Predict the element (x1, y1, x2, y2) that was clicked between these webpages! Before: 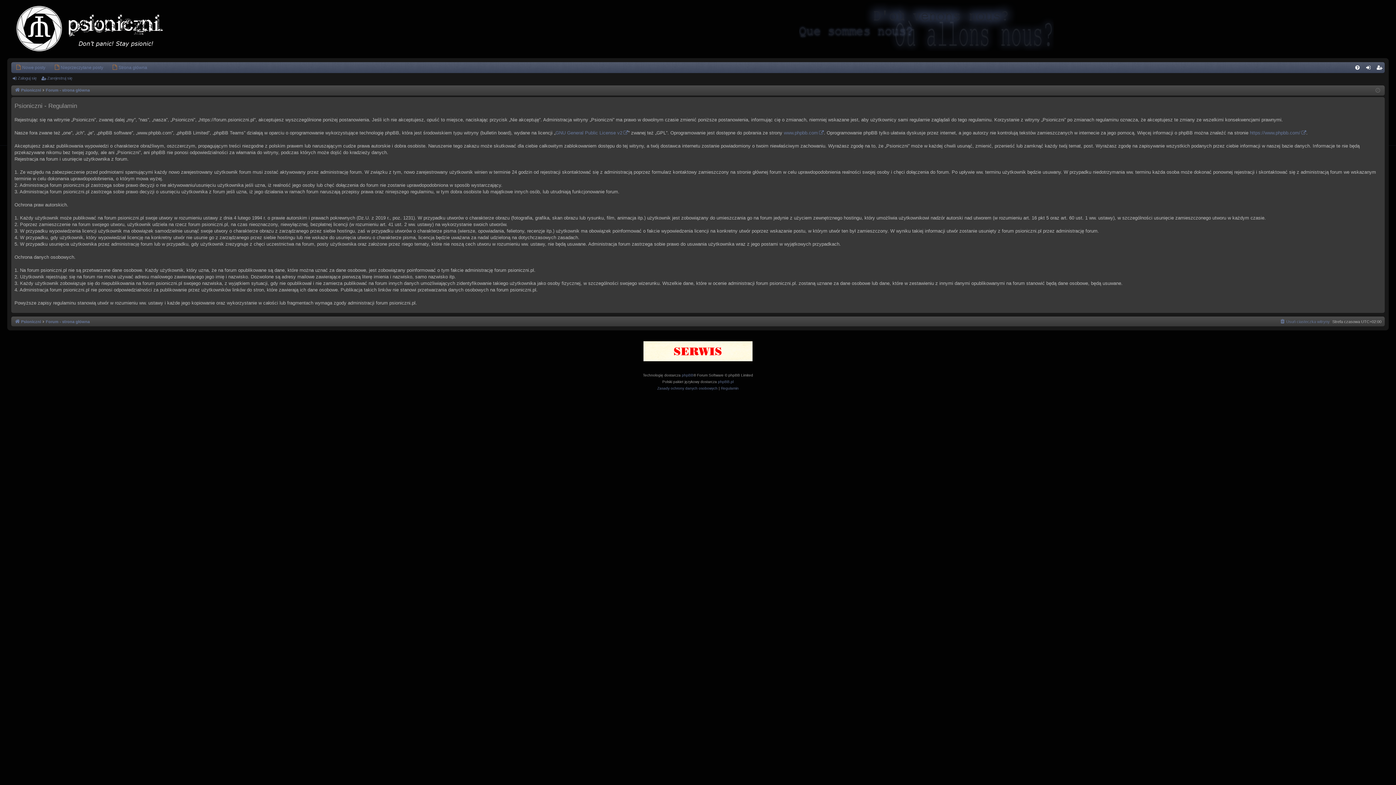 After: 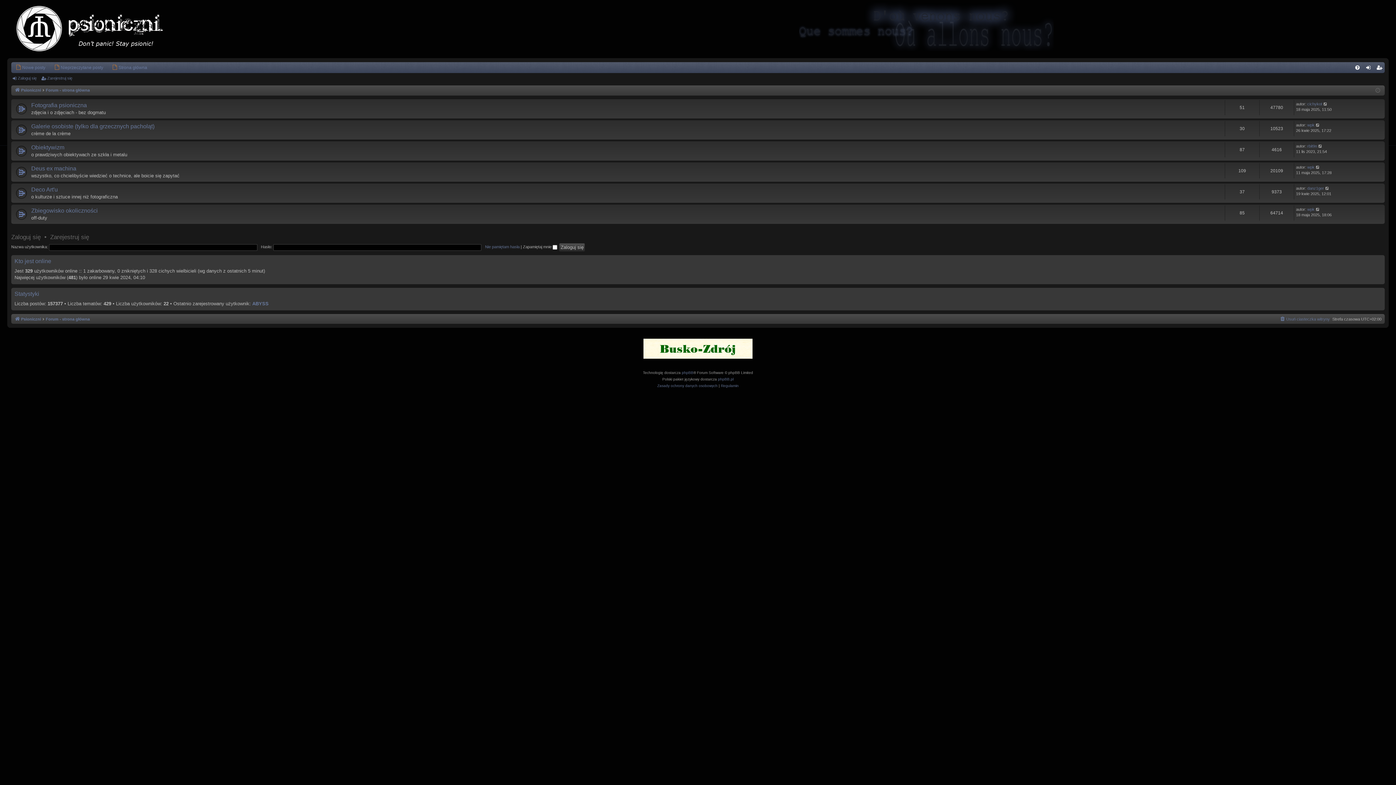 Action: bbox: (7, 0, 186, 58)